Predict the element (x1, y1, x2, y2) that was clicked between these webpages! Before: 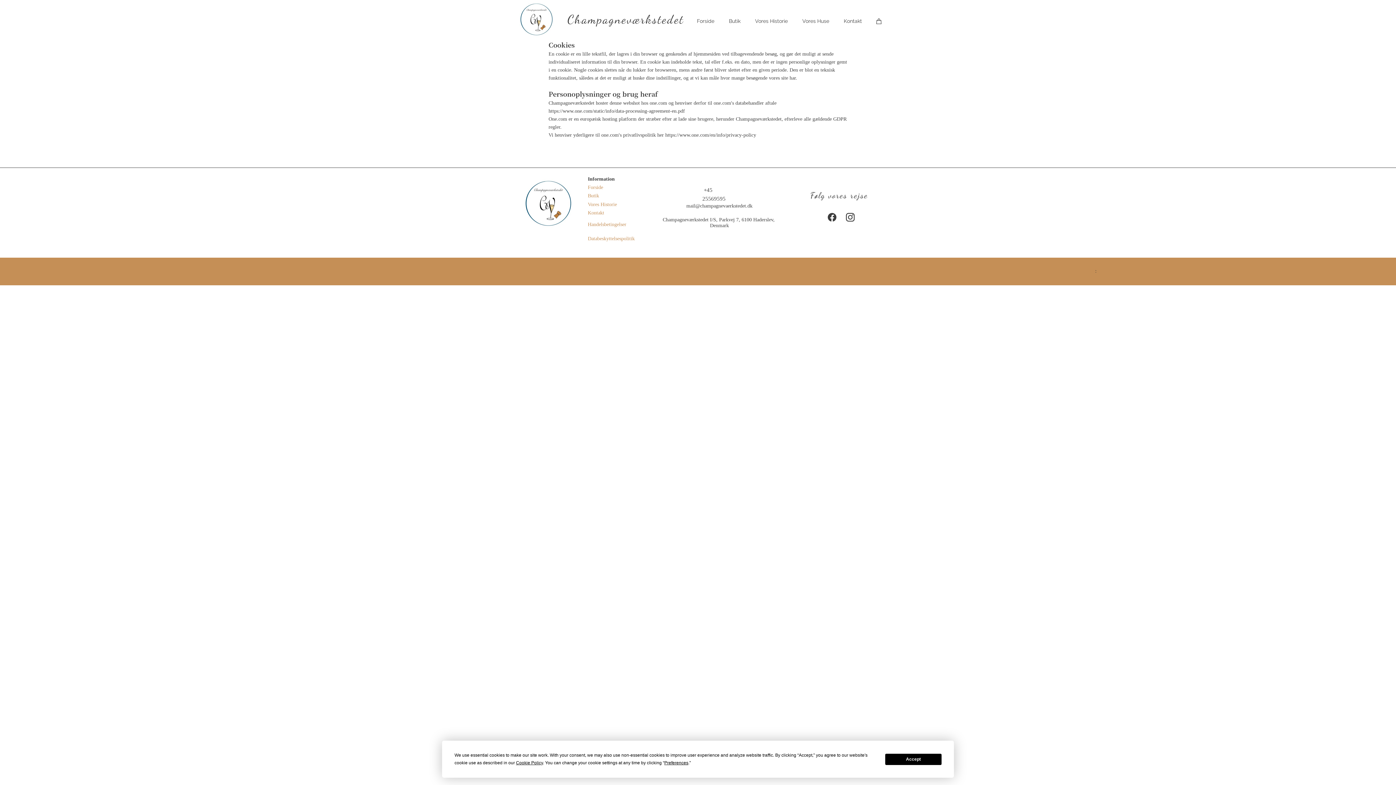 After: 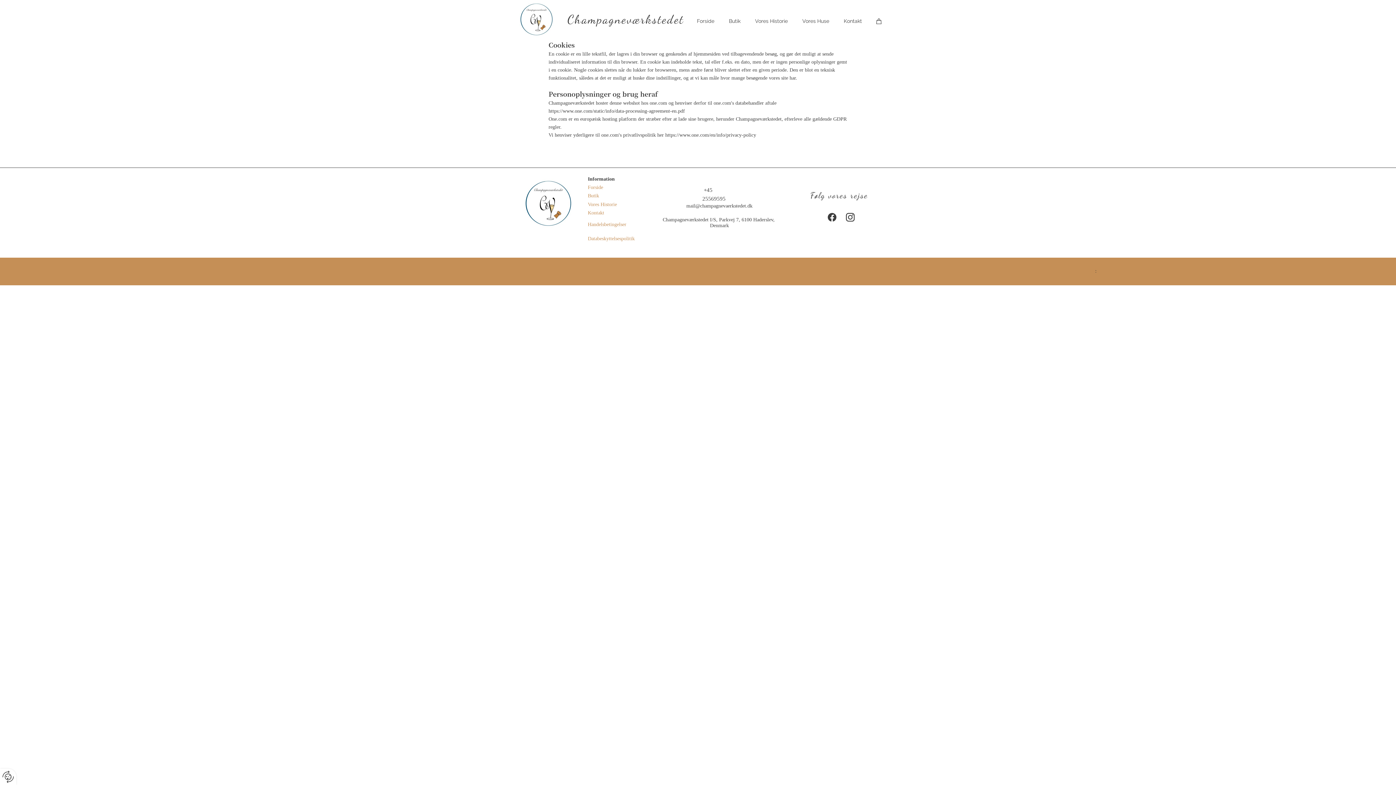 Action: bbox: (885, 754, 941, 765) label: Accept